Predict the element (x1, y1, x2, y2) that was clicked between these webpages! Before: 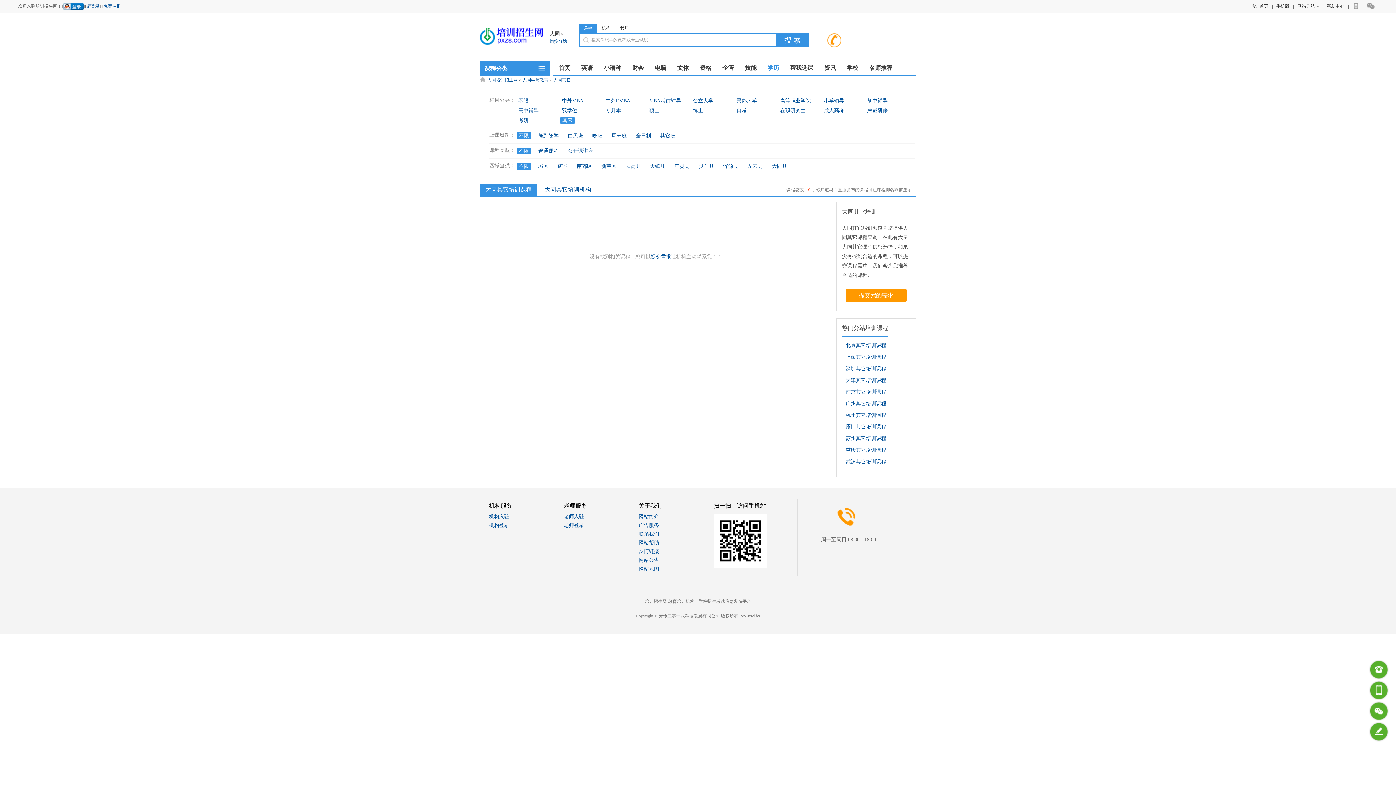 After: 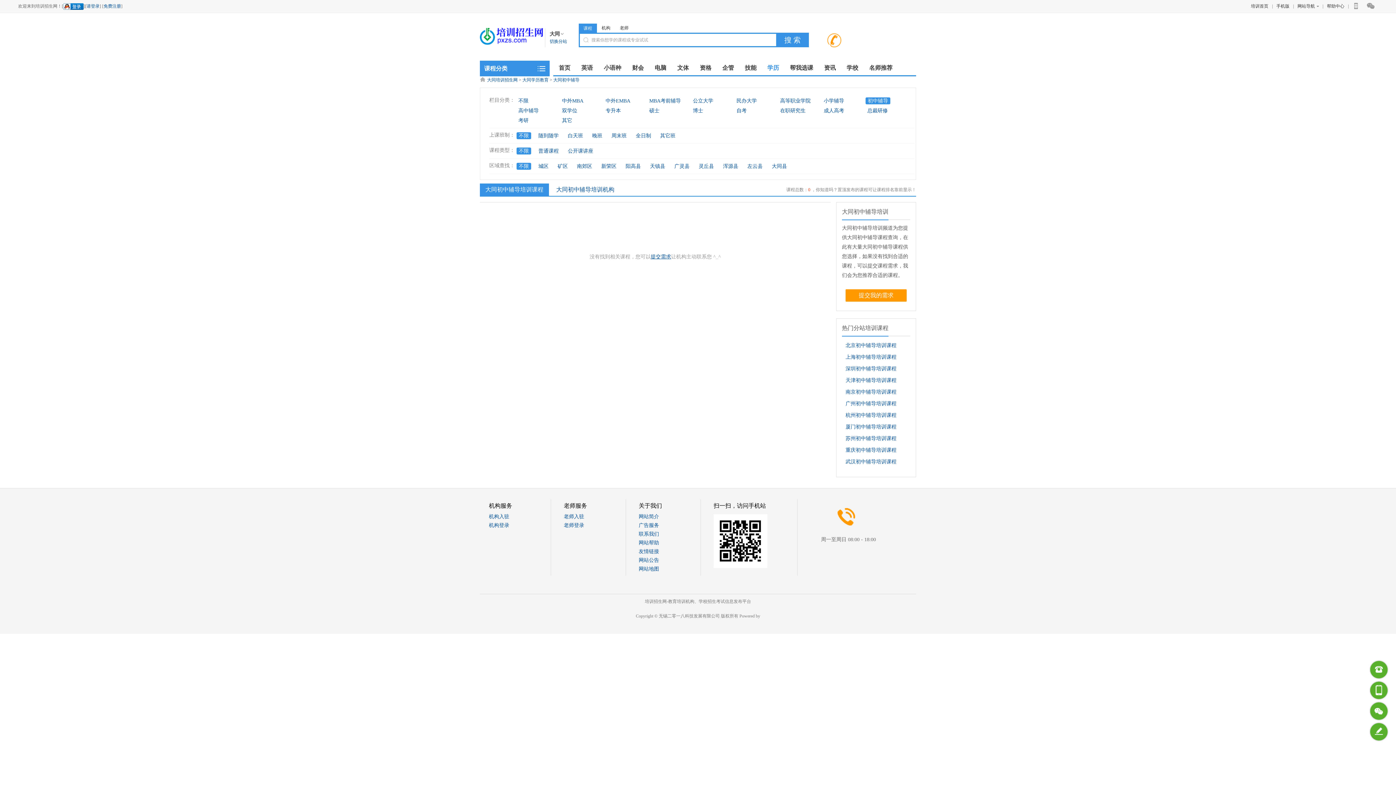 Action: bbox: (865, 97, 889, 104) label: 初中辅导